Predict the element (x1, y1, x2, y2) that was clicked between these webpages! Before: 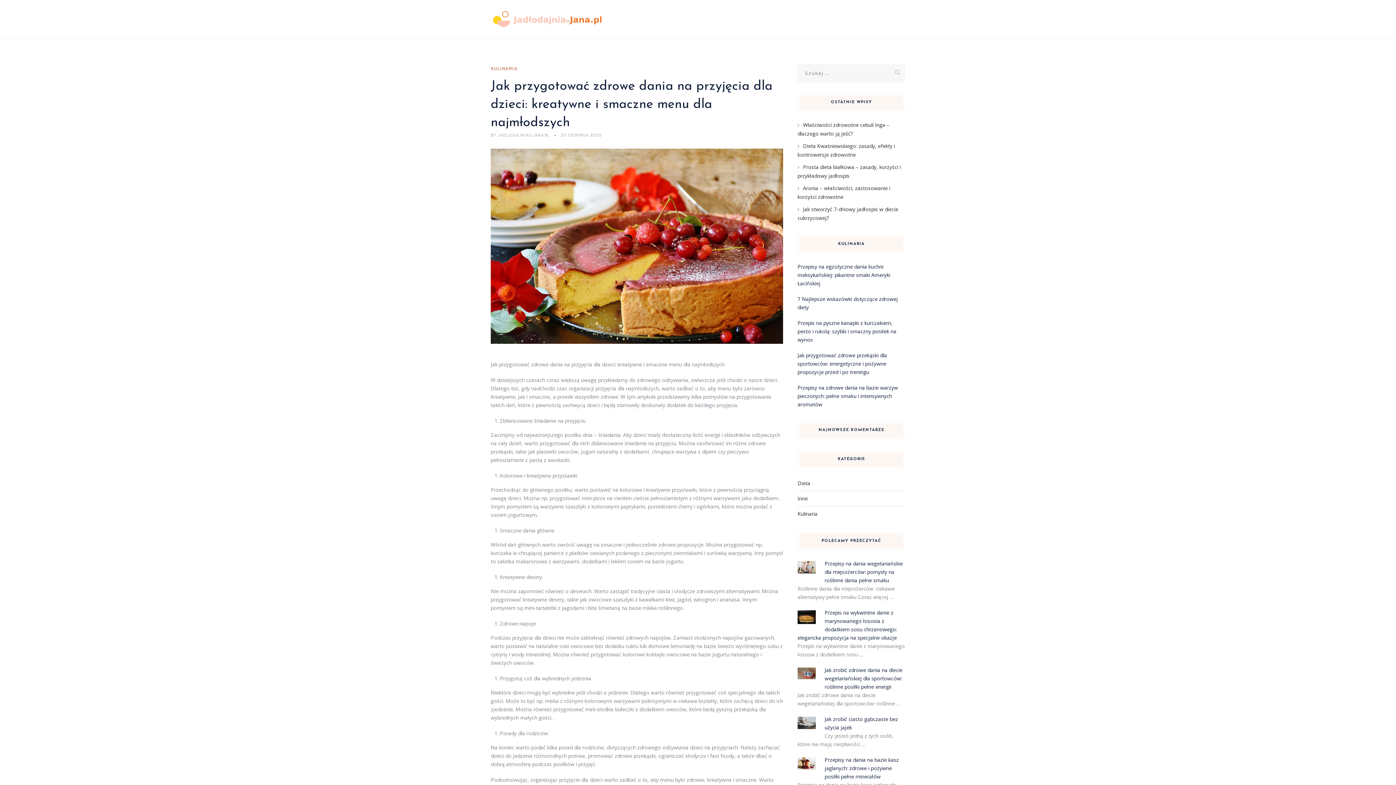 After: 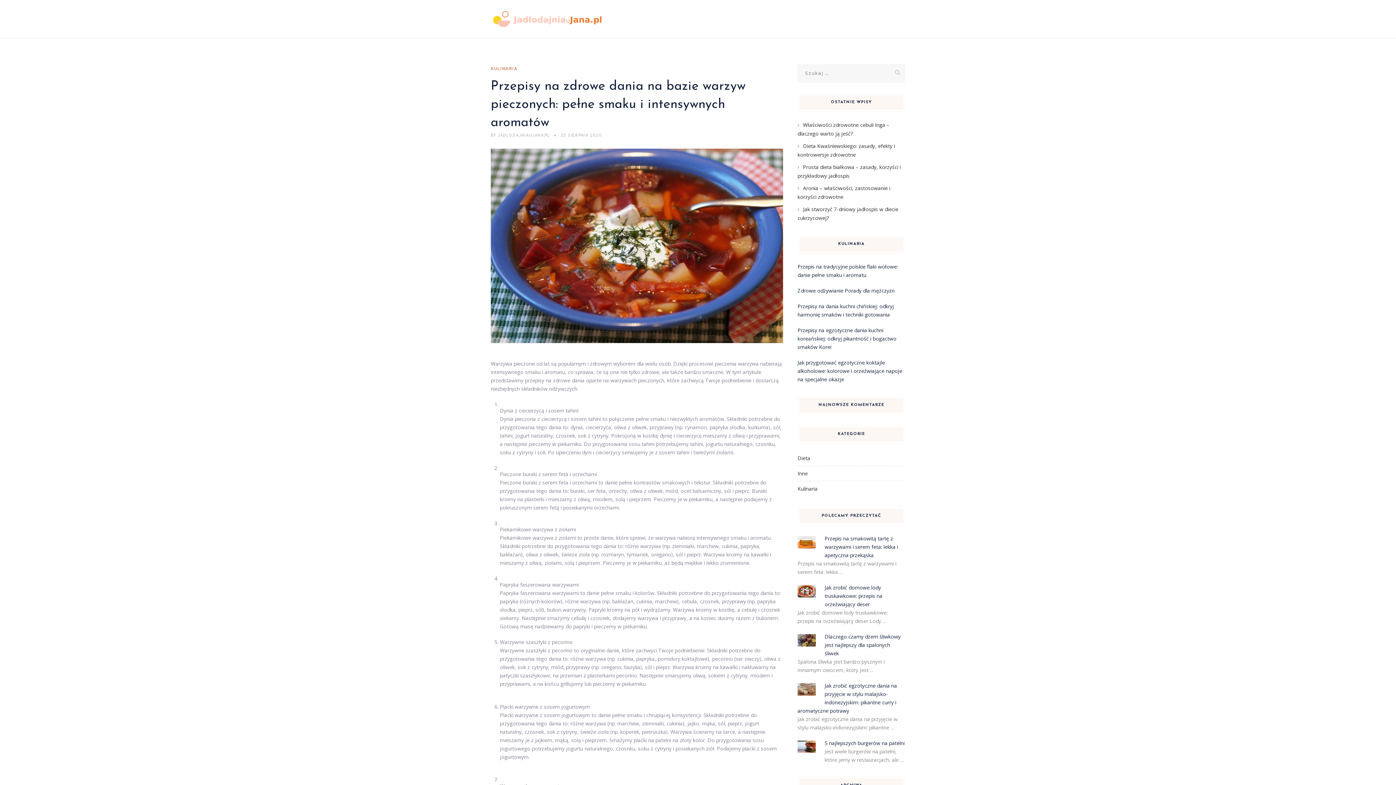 Action: bbox: (797, 384, 898, 408) label: Przepisy na zdrowe dania na bazie warzyw pieczonych: pełne smaku i intensywnych aromatów